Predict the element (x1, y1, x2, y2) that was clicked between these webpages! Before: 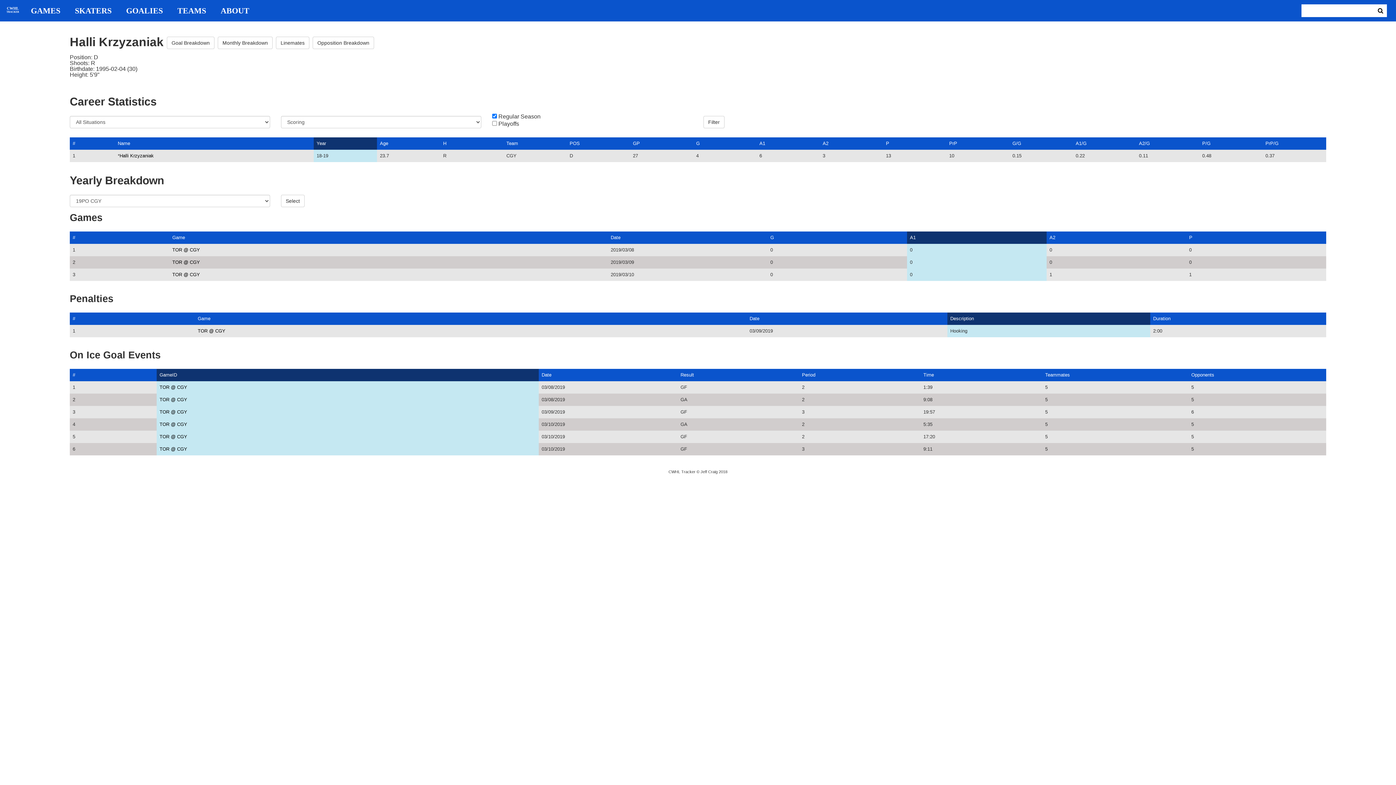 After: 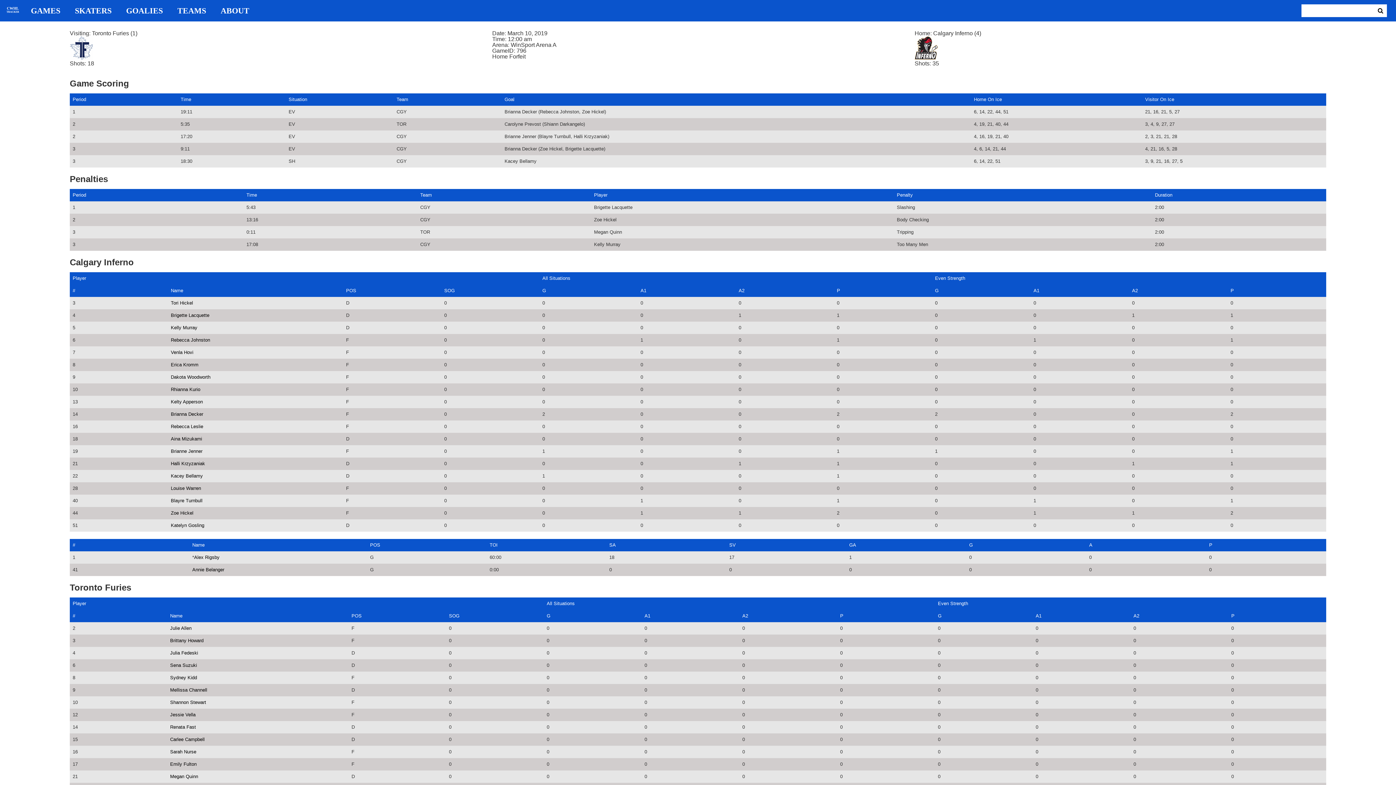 Action: bbox: (172, 272, 200, 277) label: TOR @ CGY